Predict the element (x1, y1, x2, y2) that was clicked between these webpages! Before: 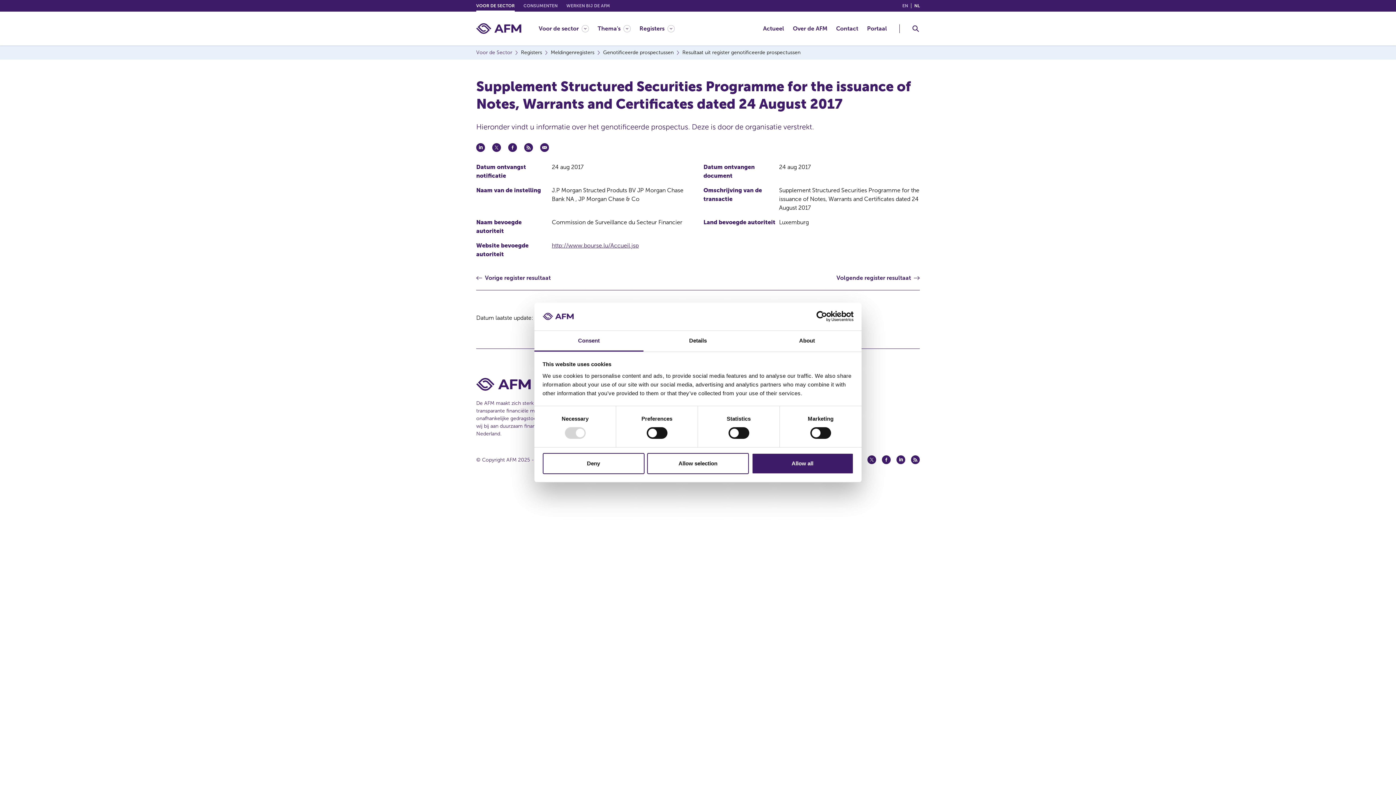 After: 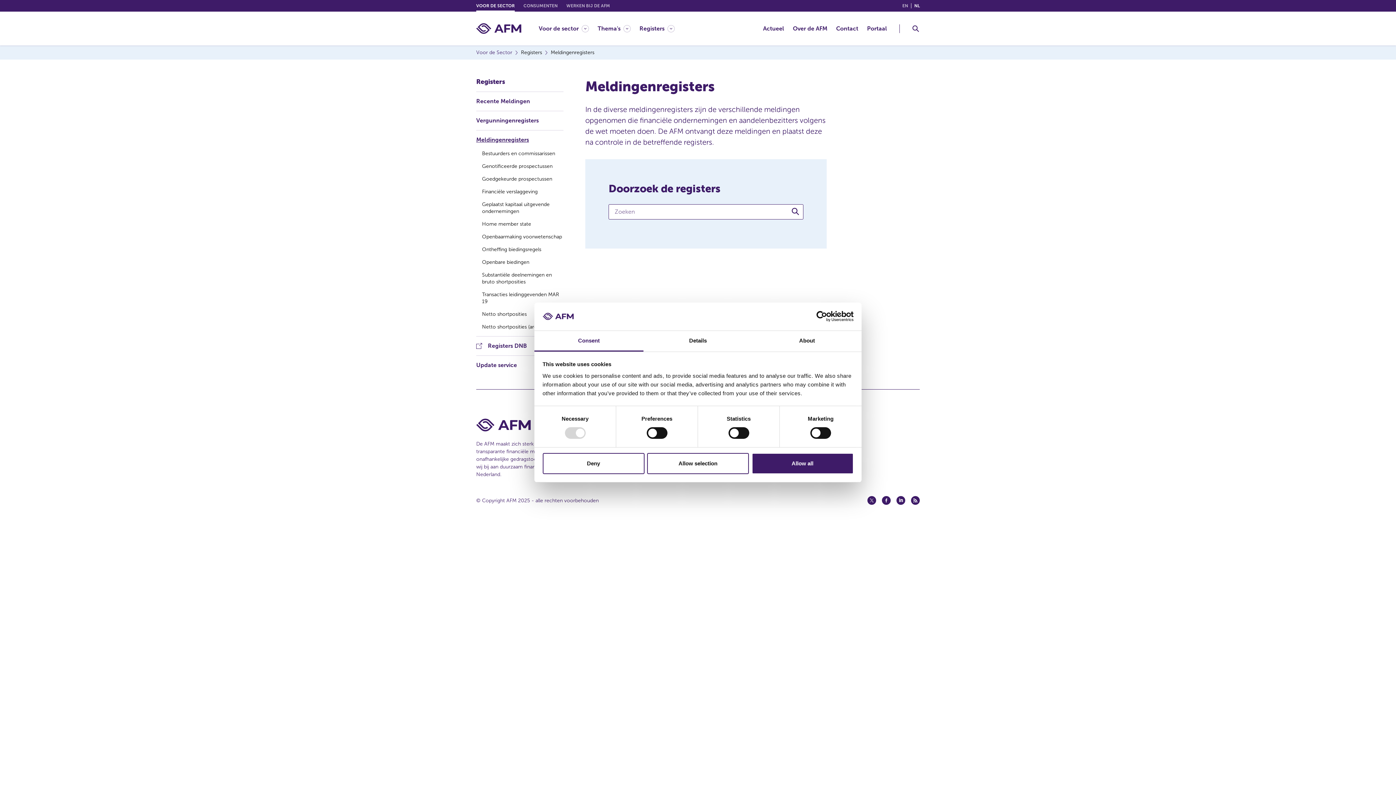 Action: bbox: (550, 49, 594, 55) label: Meldingenregisters